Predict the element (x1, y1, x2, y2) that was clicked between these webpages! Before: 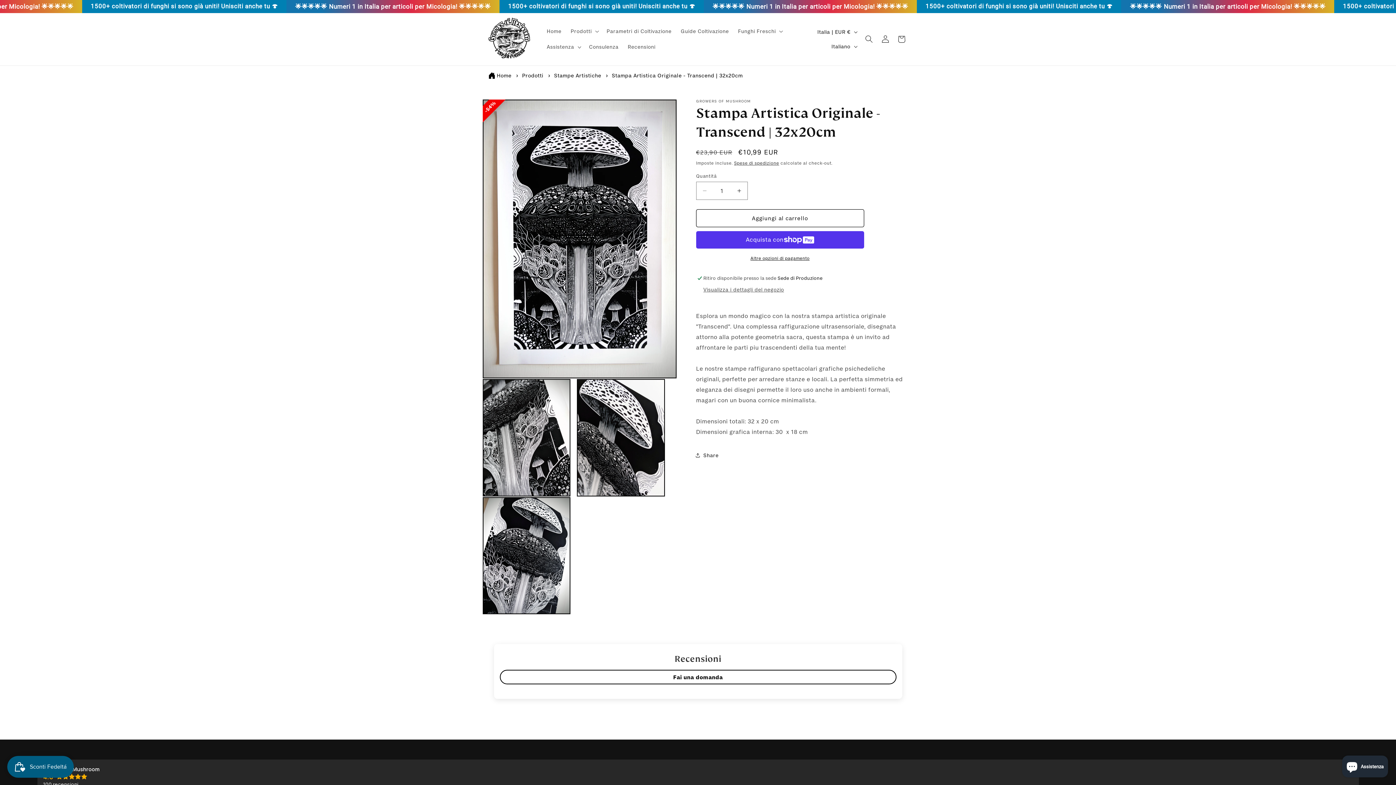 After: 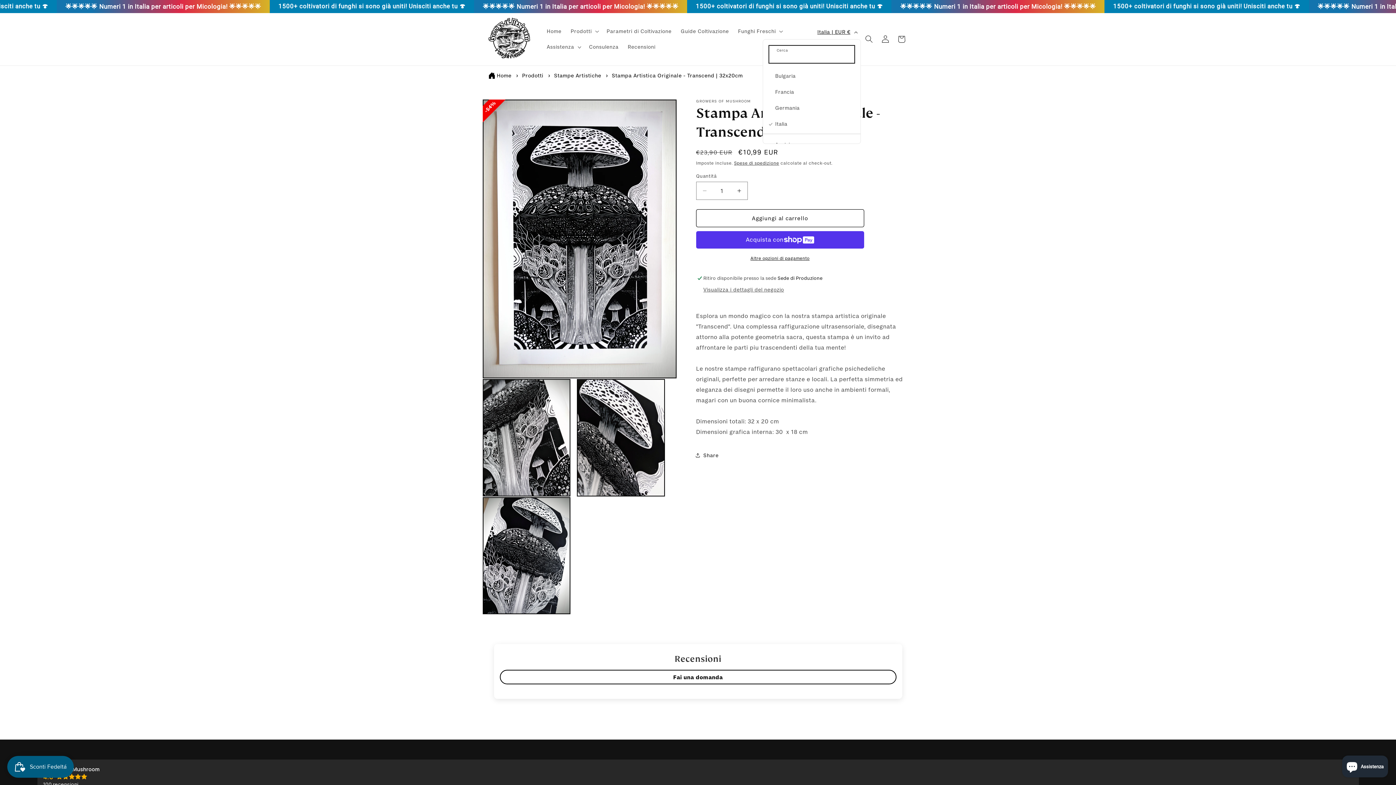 Action: label: Italia | EUR € bbox: (813, 24, 860, 39)